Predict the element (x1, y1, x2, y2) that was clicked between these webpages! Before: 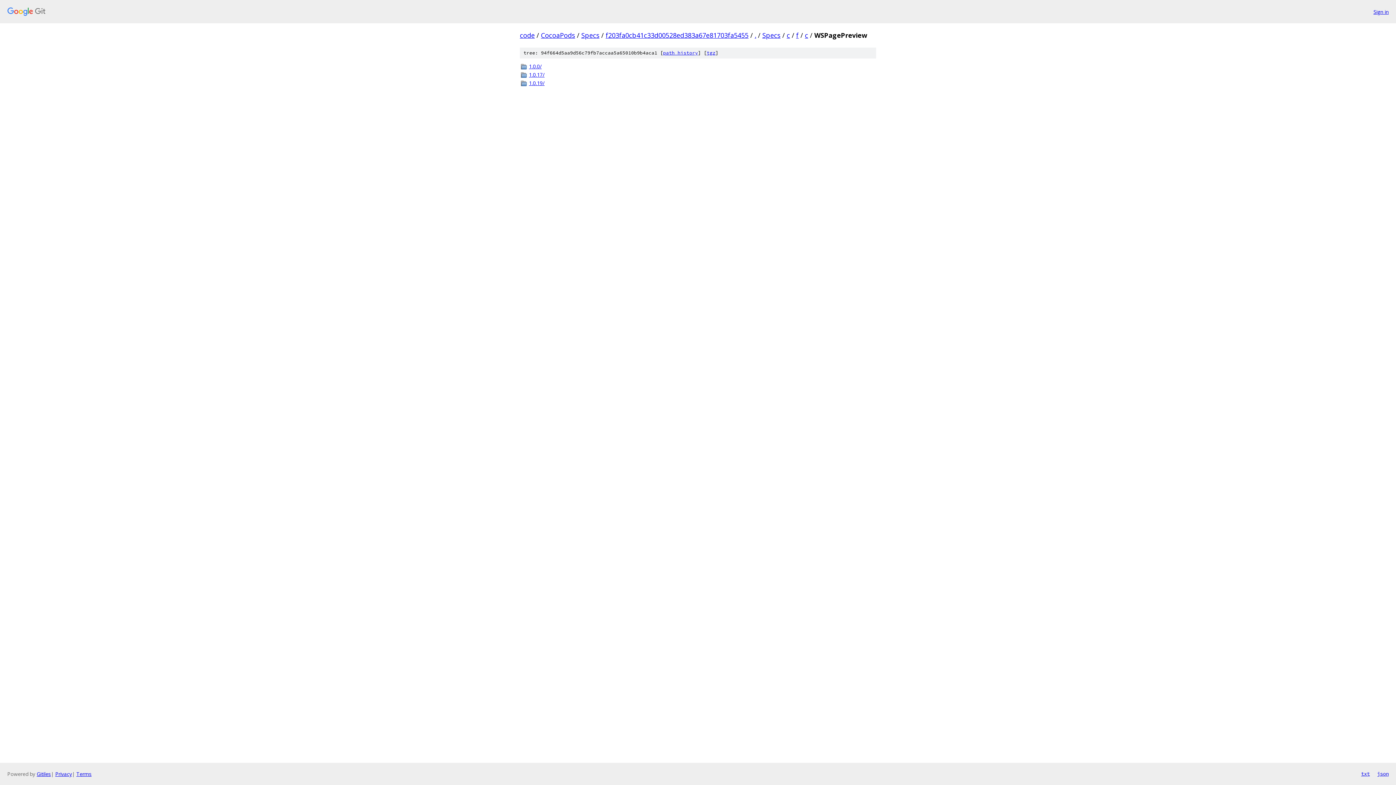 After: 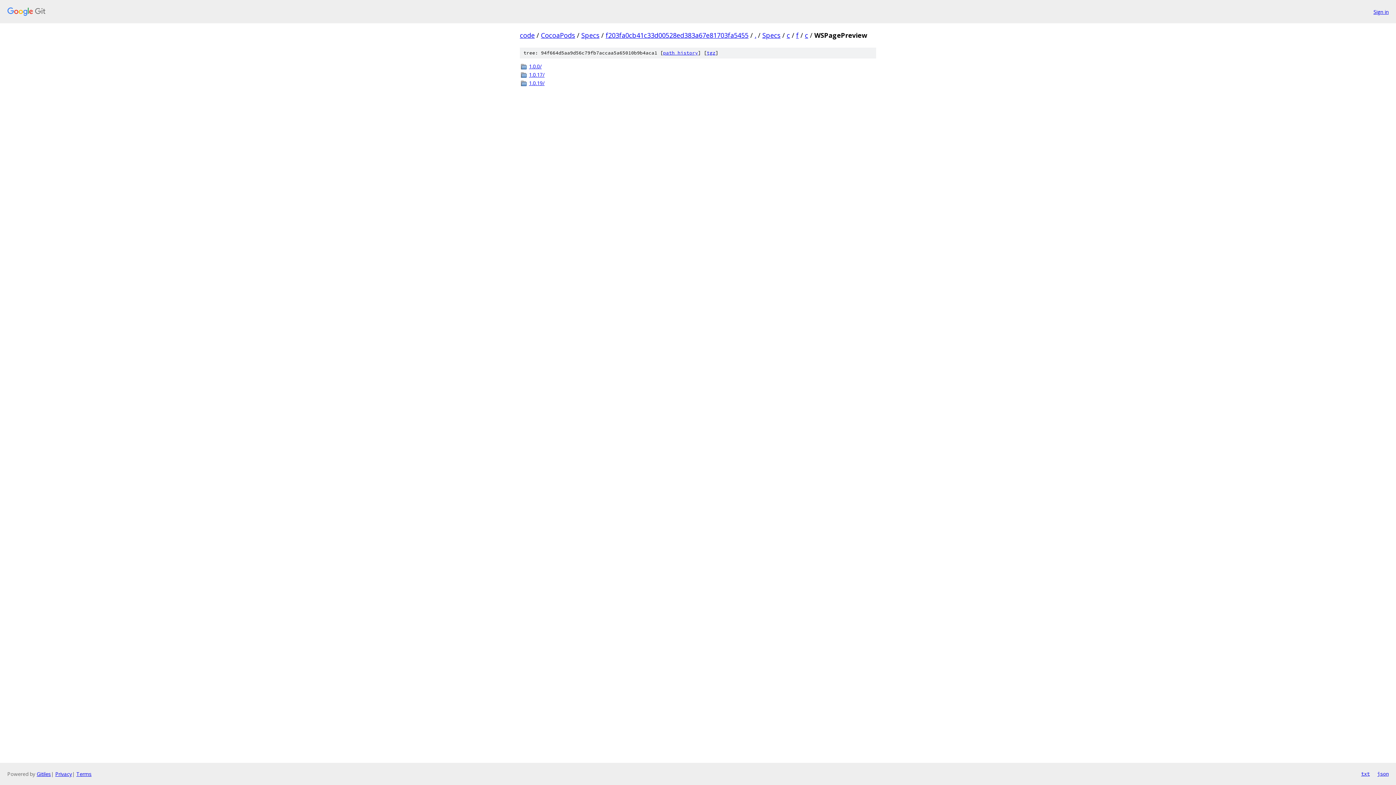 Action: bbox: (1377, 770, 1389, 778) label: json